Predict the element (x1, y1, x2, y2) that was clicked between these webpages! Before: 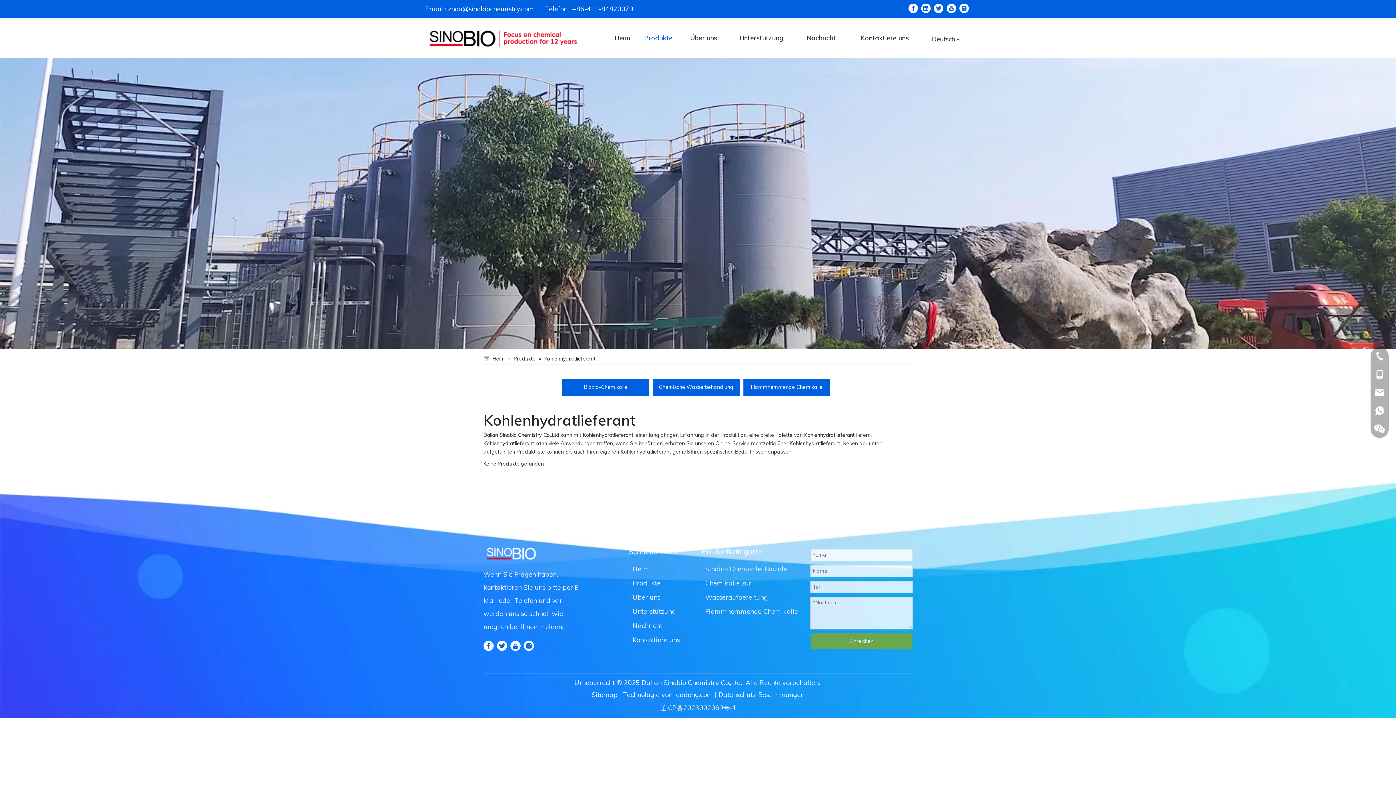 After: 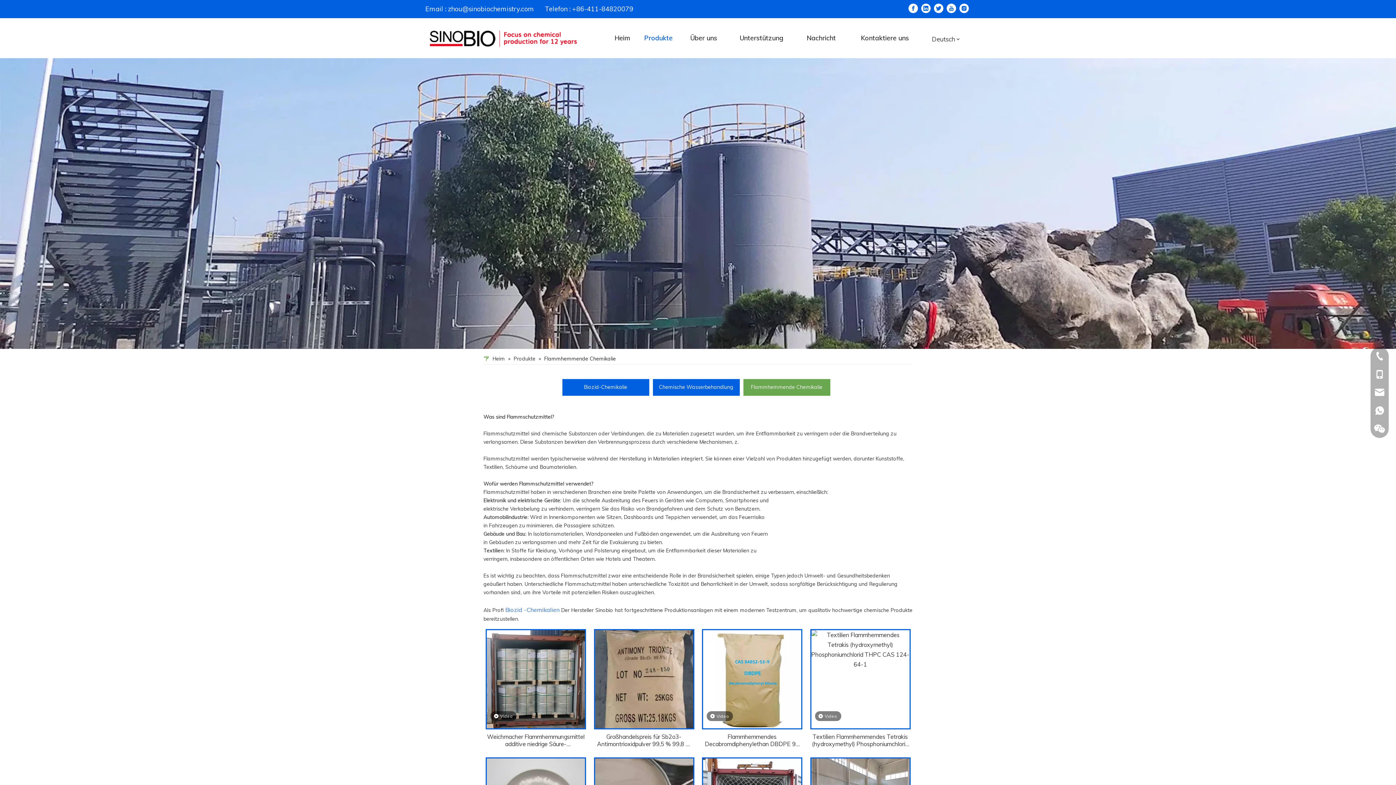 Action: label: Flammhemmende Chemikalie bbox: (705, 607, 798, 616)